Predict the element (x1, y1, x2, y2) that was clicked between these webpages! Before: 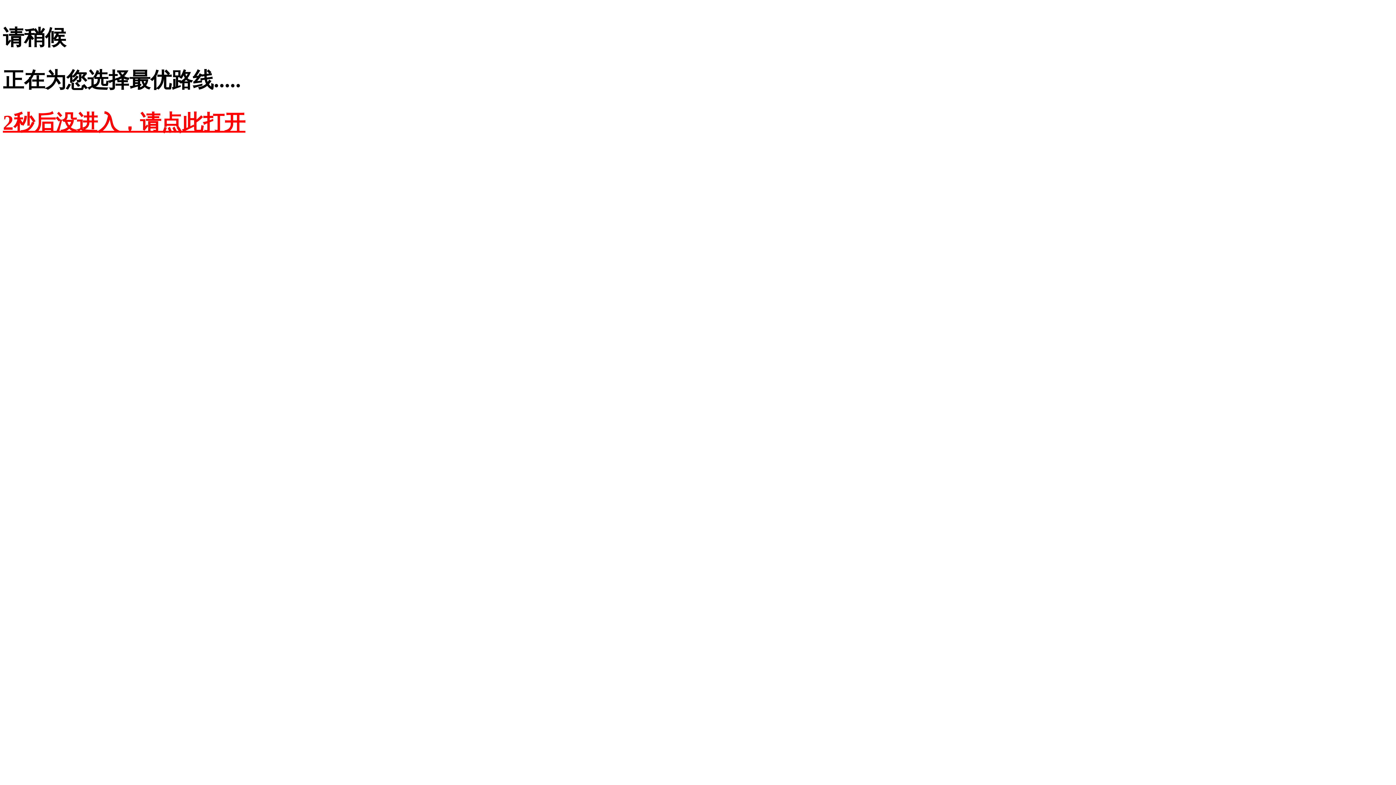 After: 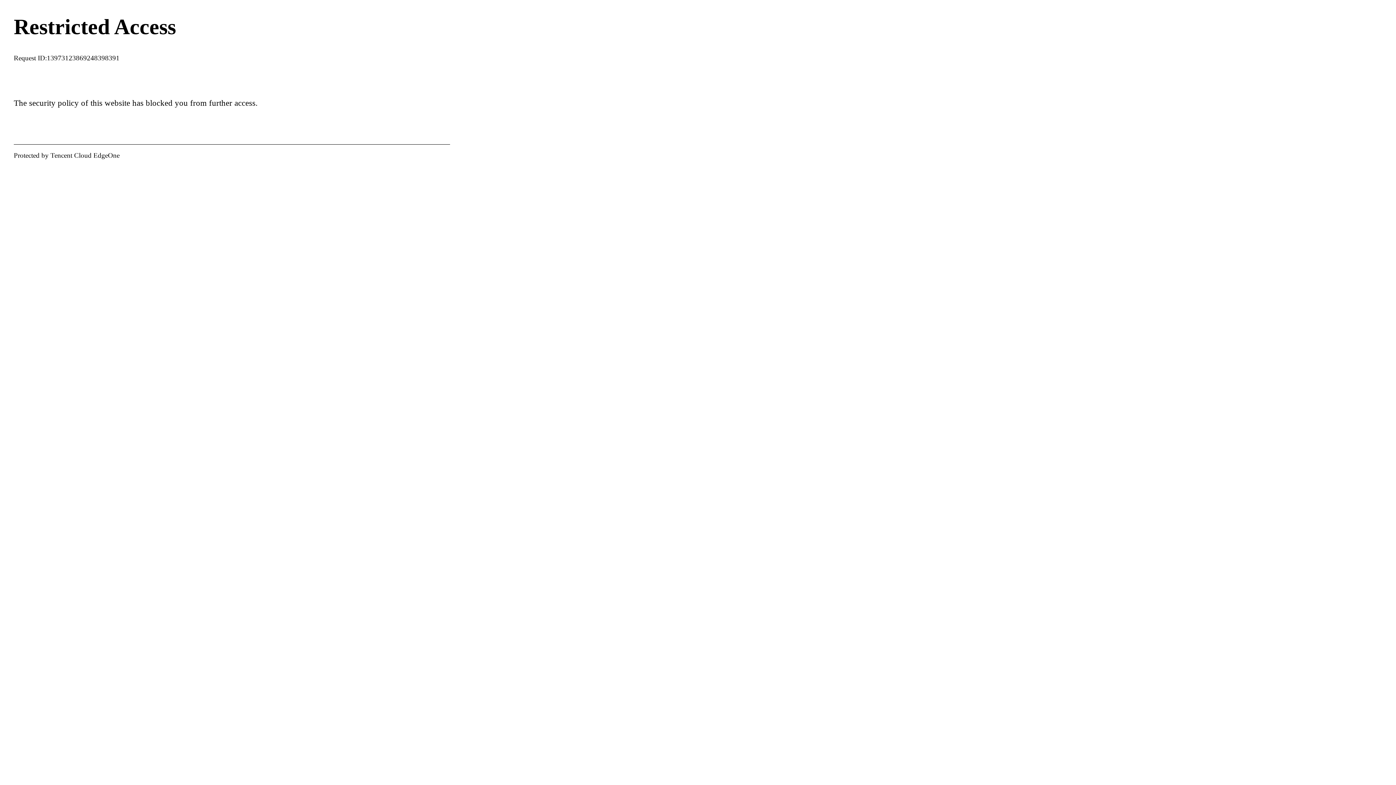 Action: bbox: (2, 110, 245, 134) label: 2秒后没进入，请点此打开